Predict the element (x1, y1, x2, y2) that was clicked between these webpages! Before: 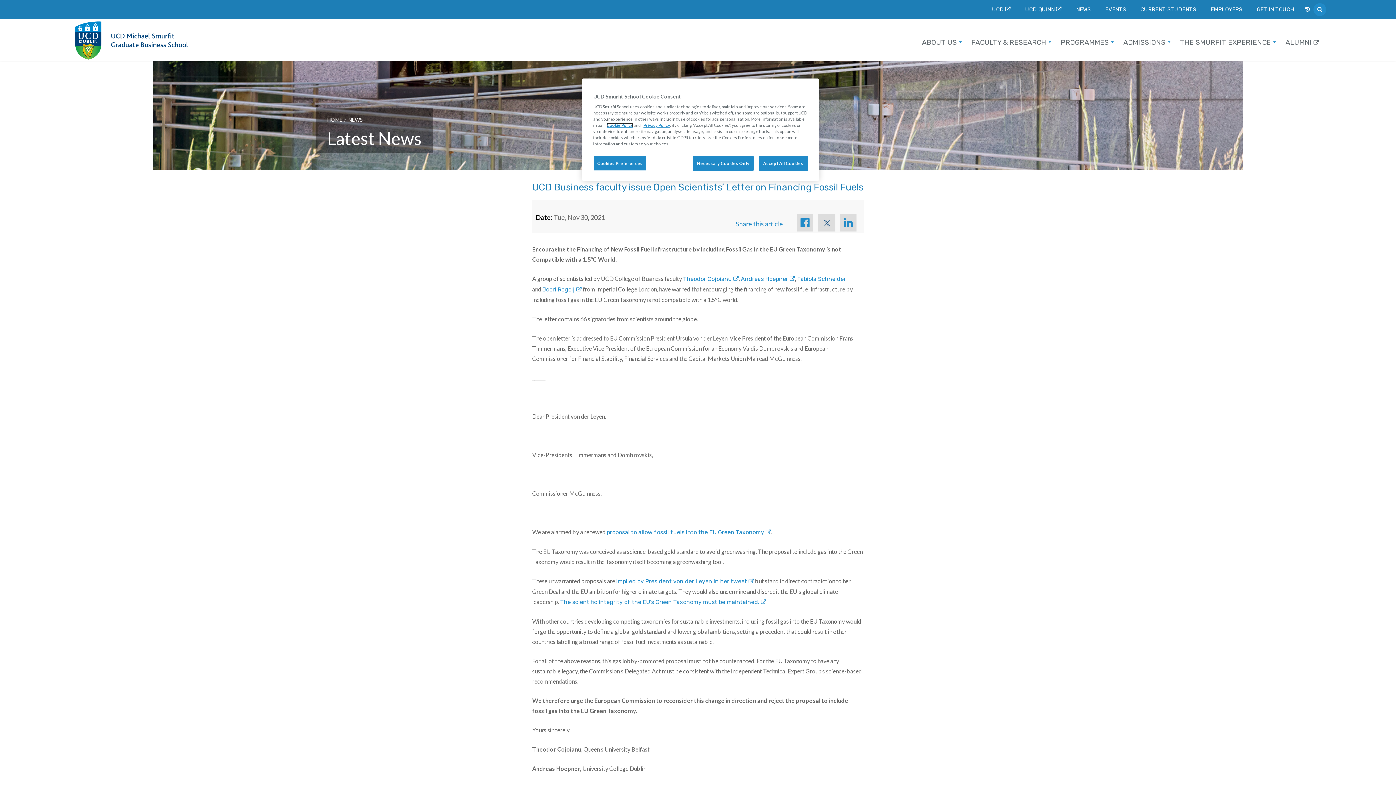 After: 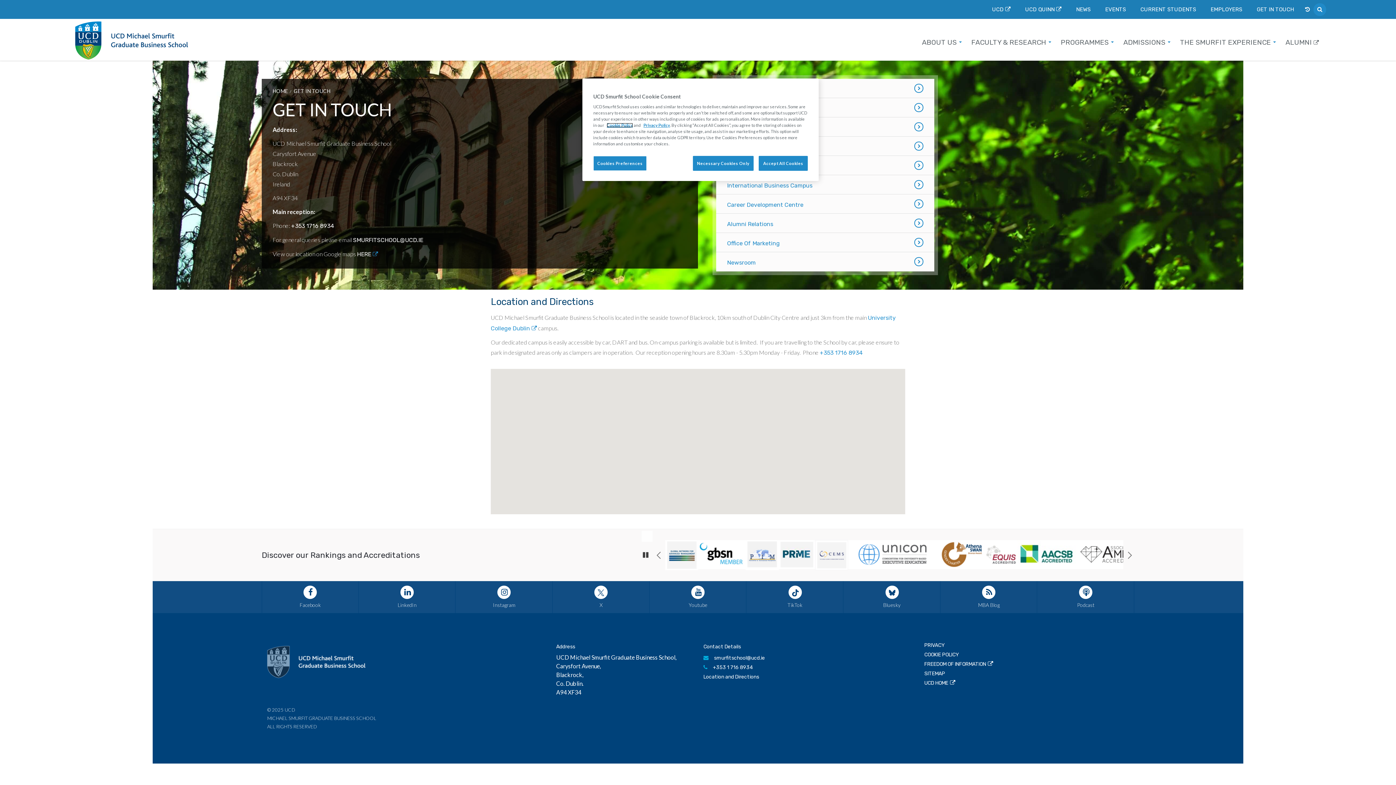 Action: bbox: (1257, 5, 1294, 13) label: GET IN TOUCH